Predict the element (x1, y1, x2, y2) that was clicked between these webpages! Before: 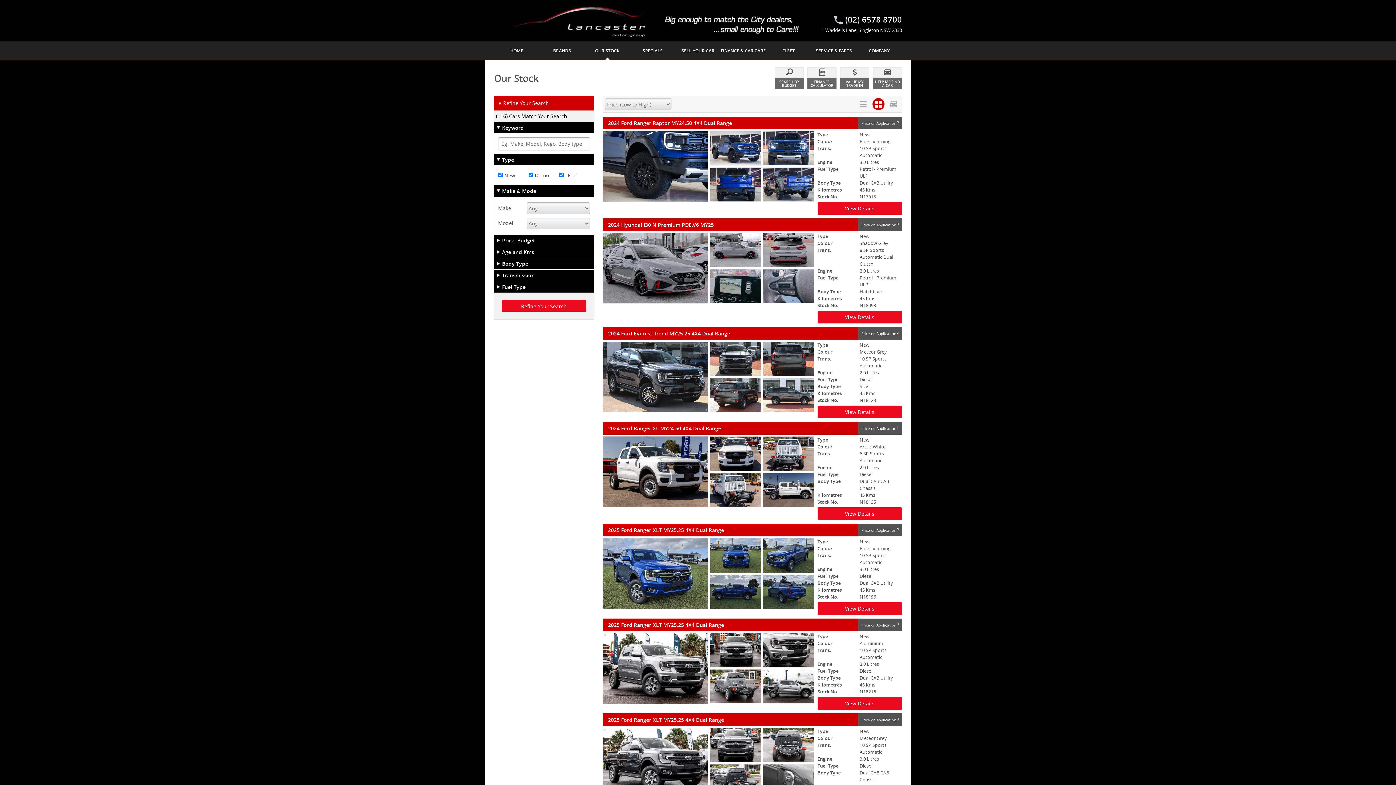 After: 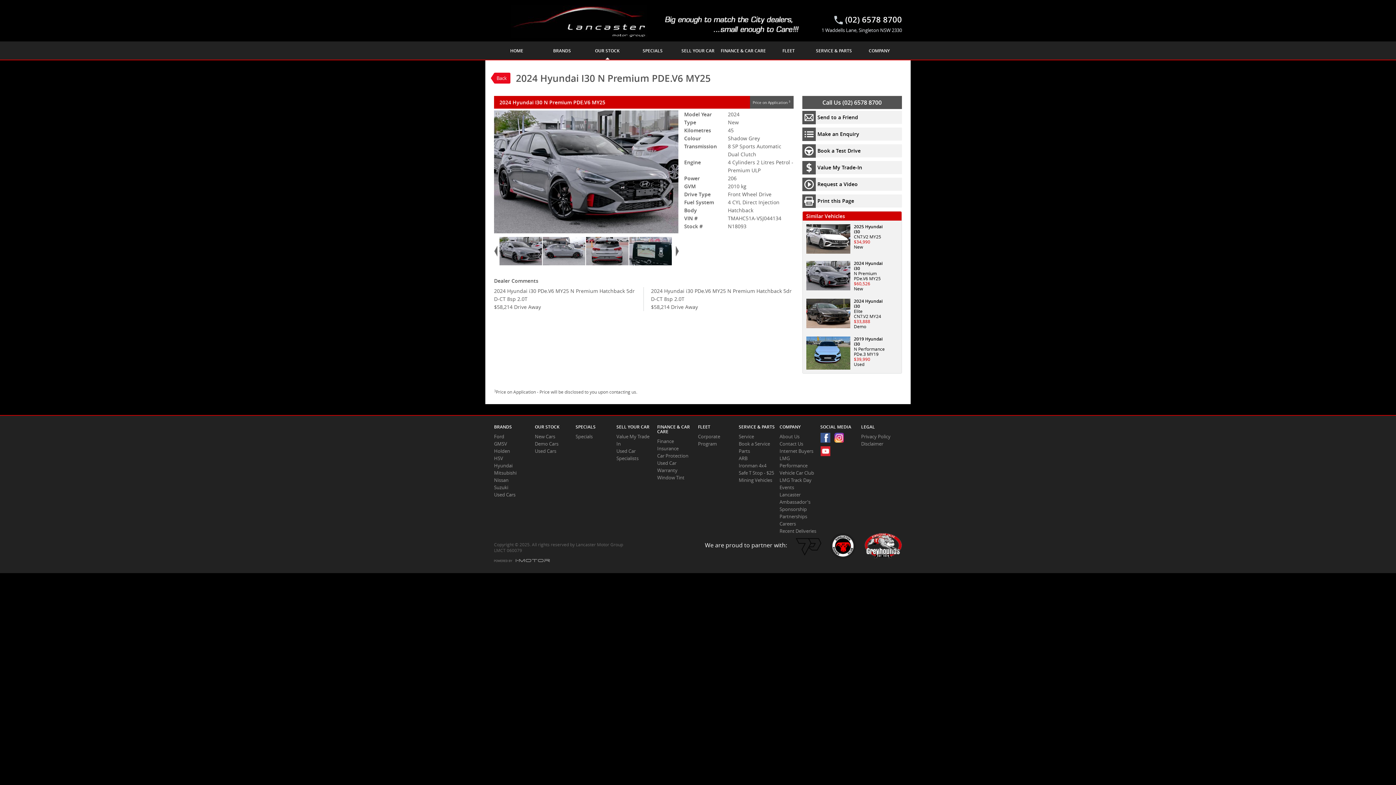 Action: bbox: (817, 310, 902, 323) label: View Details